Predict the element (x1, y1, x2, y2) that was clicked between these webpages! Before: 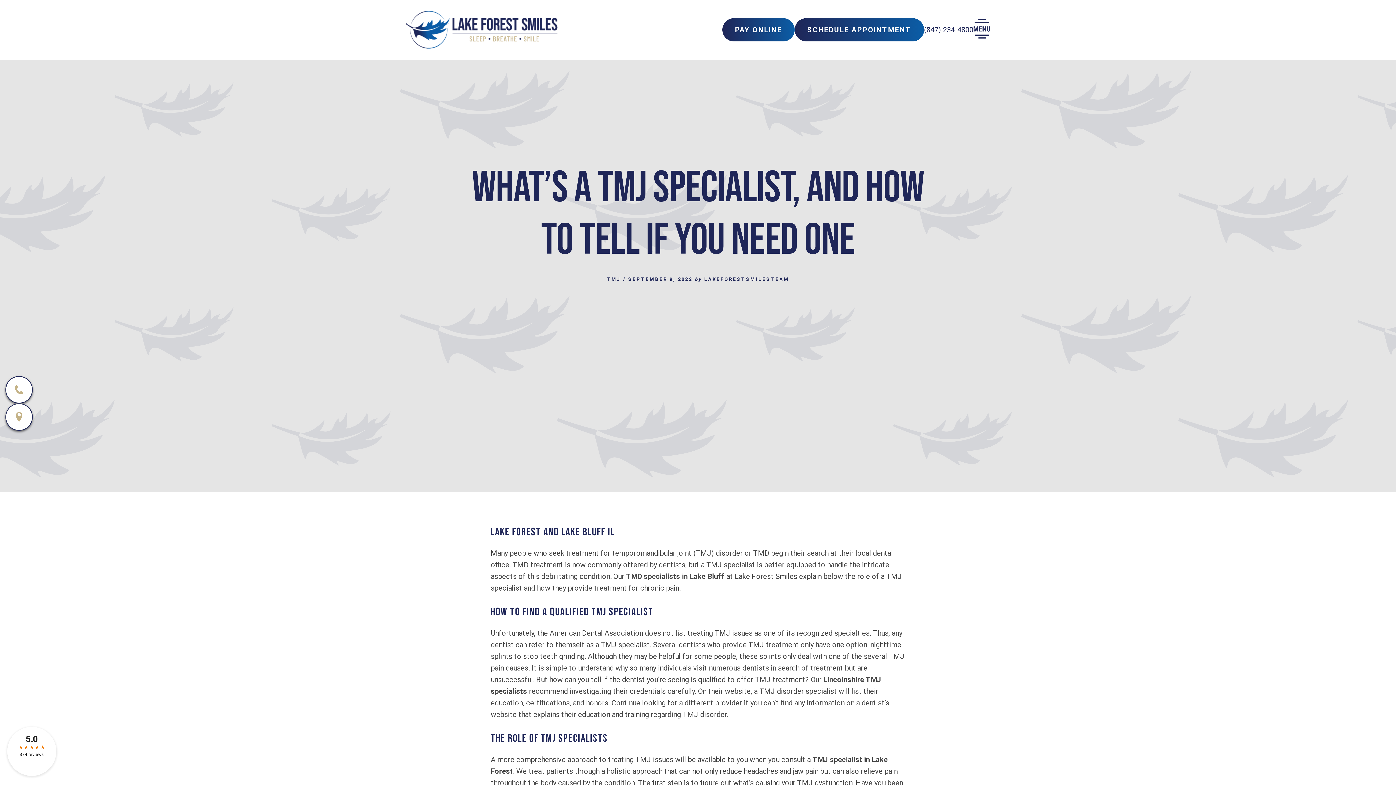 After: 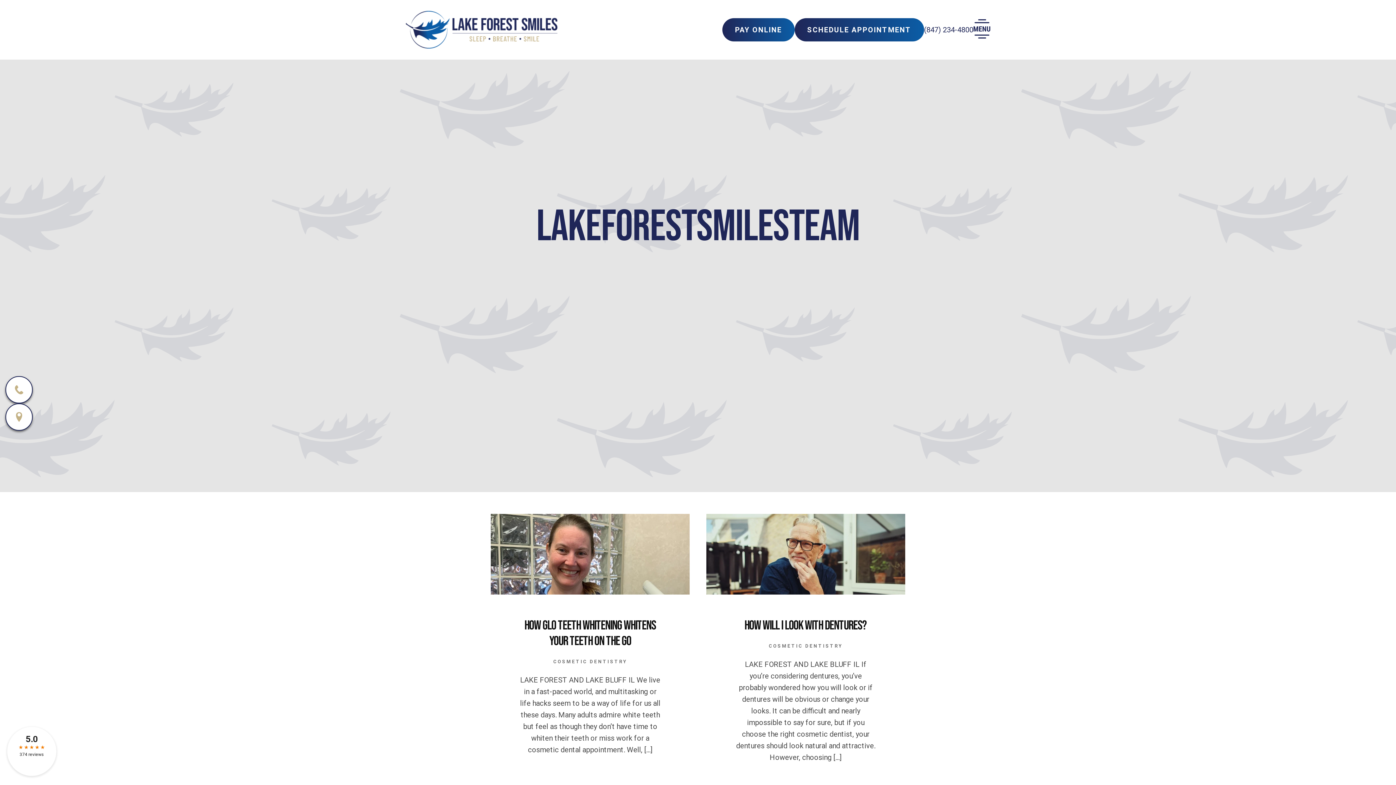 Action: label: LAKEFORESTSMILESTEAM bbox: (704, 276, 789, 282)